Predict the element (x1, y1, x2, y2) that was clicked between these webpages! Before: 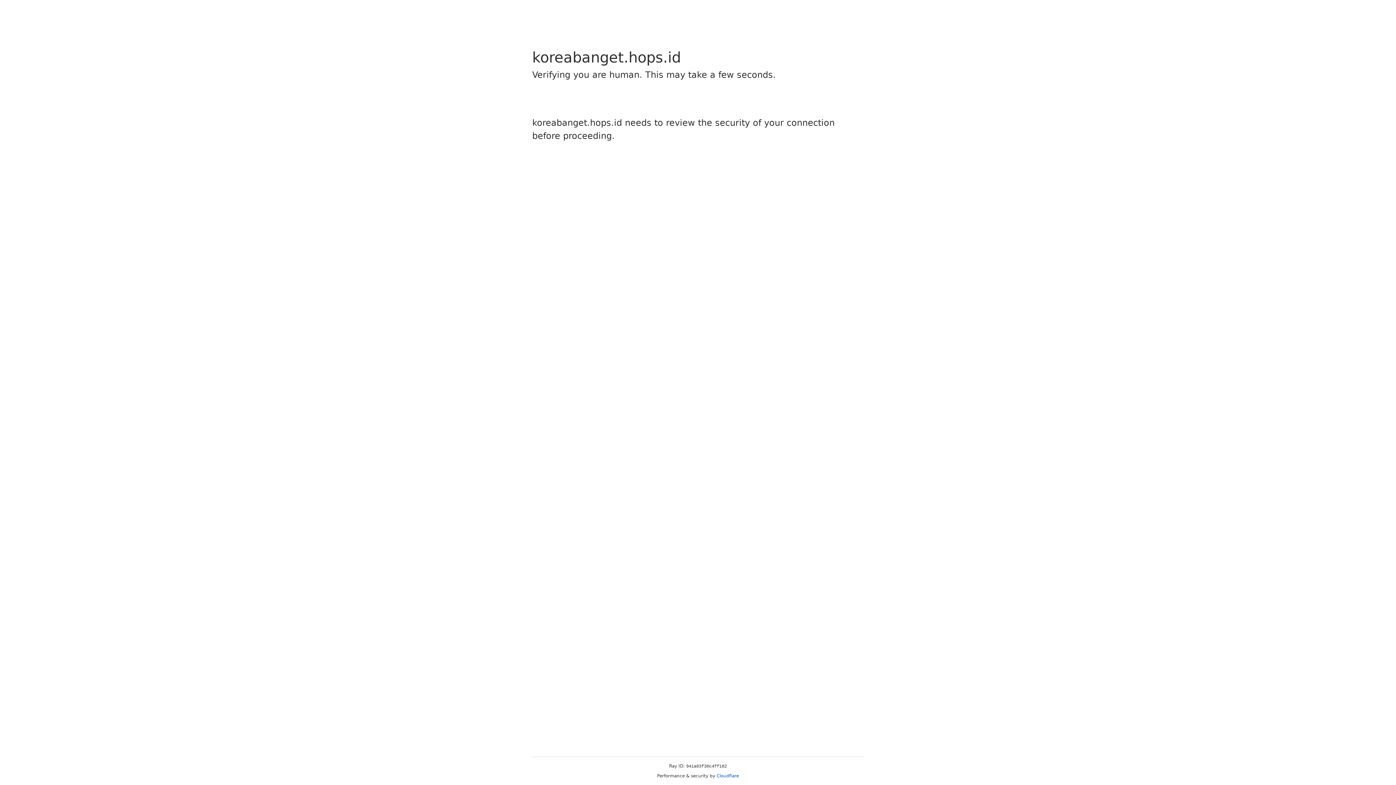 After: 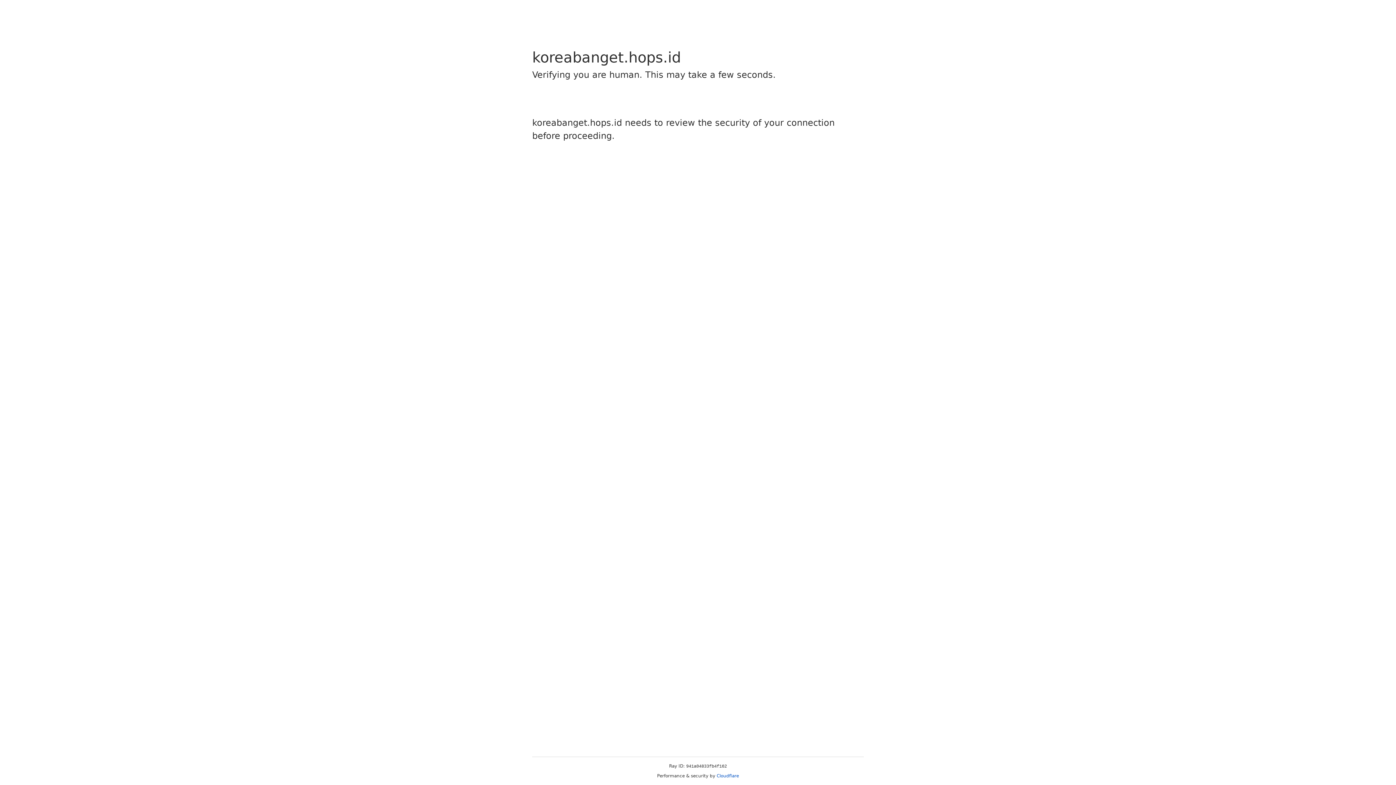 Action: label: Cloudflare bbox: (716, 773, 739, 778)